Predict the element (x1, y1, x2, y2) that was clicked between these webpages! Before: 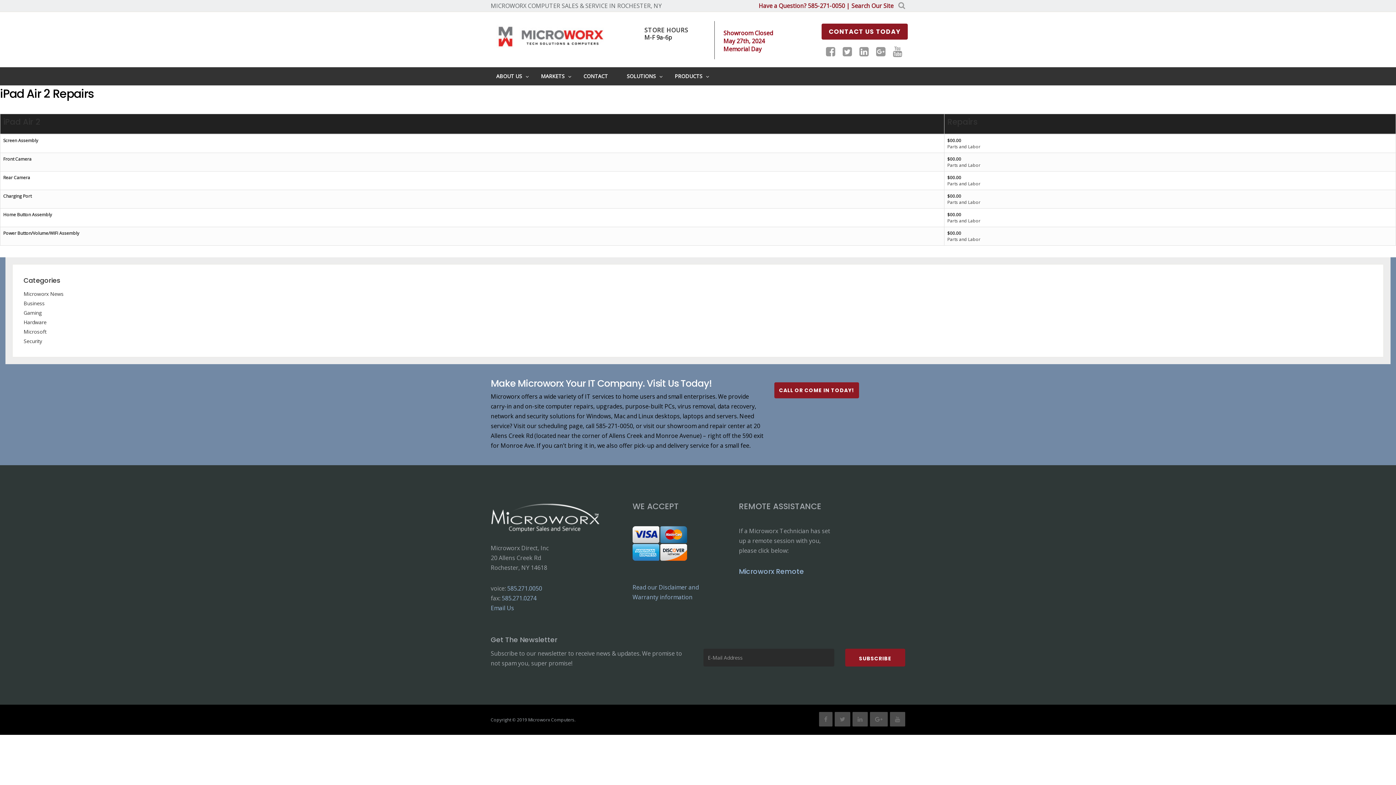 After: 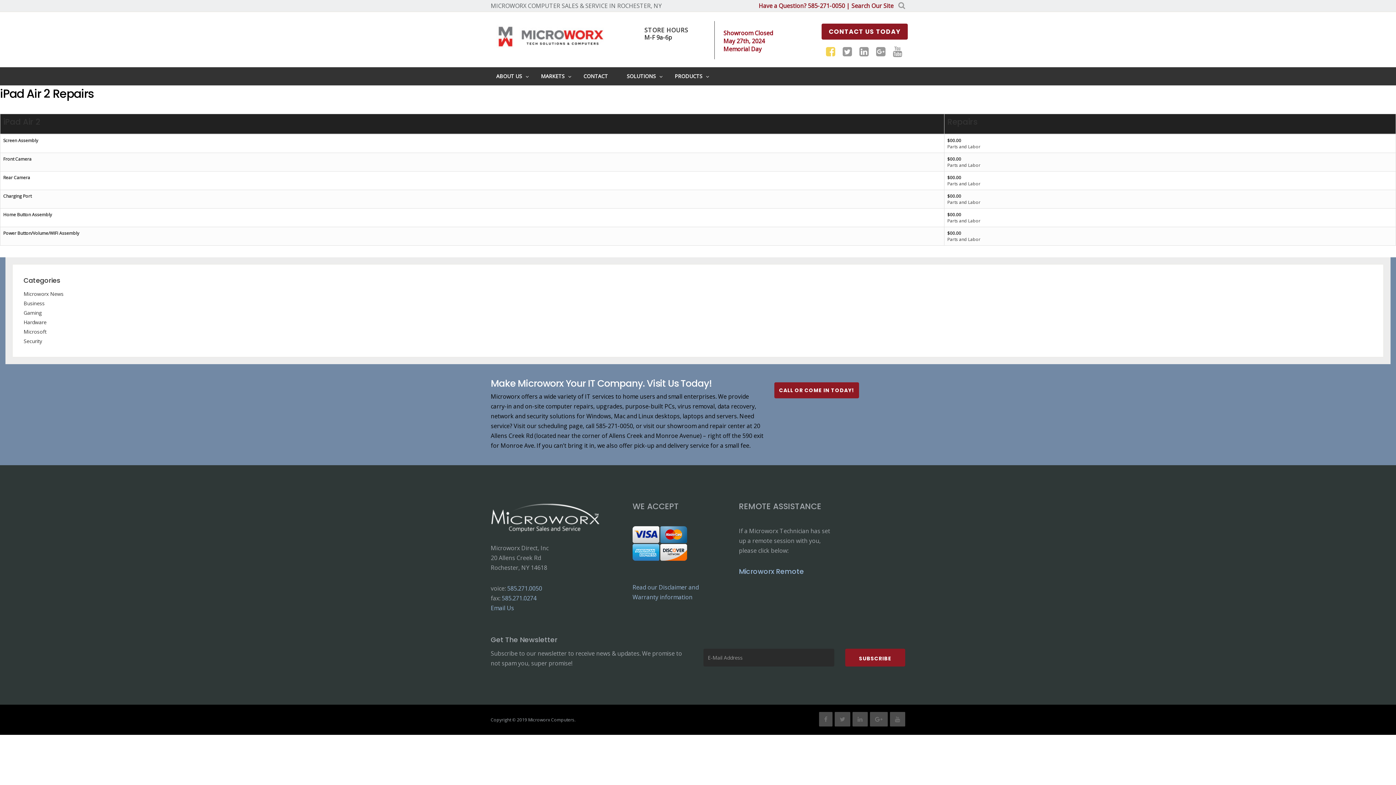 Action: bbox: (823, 43, 838, 59)